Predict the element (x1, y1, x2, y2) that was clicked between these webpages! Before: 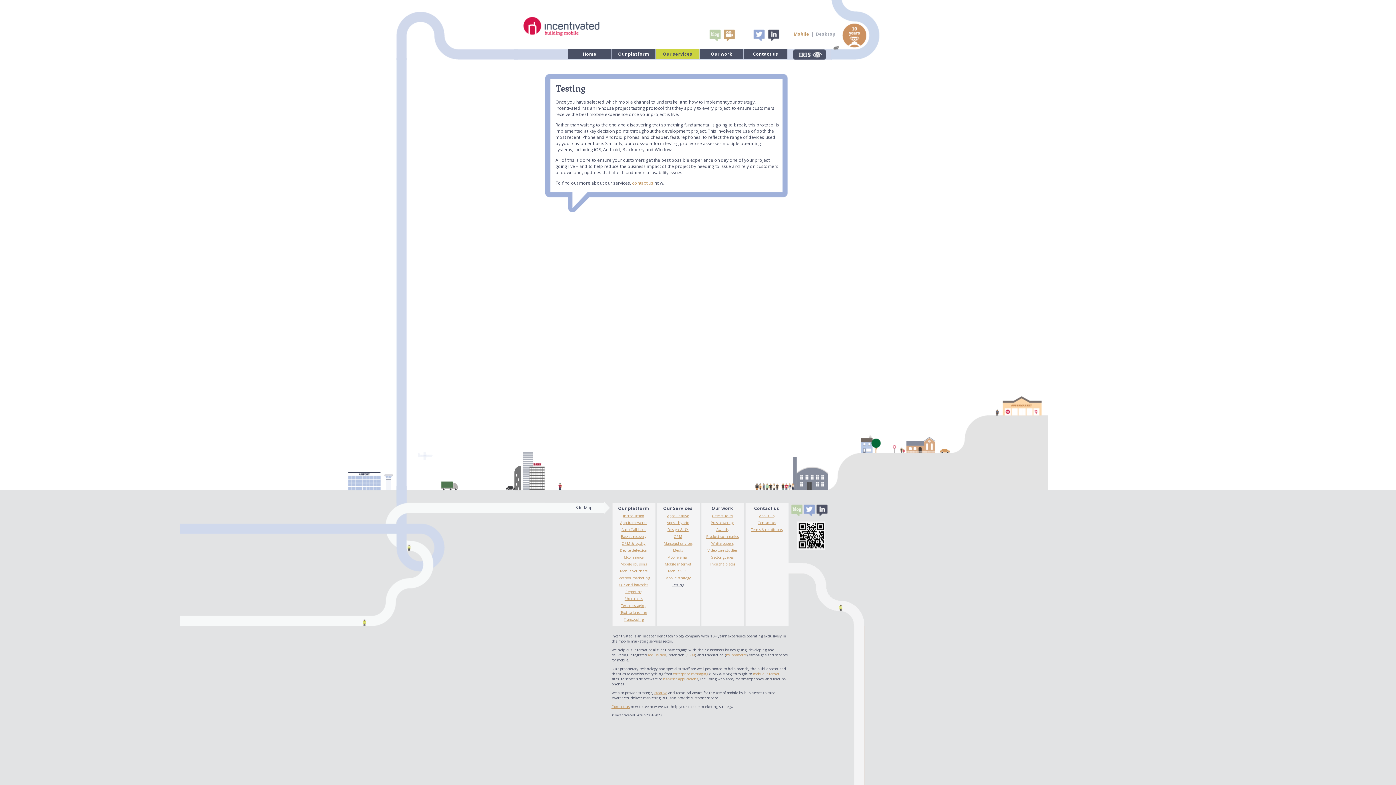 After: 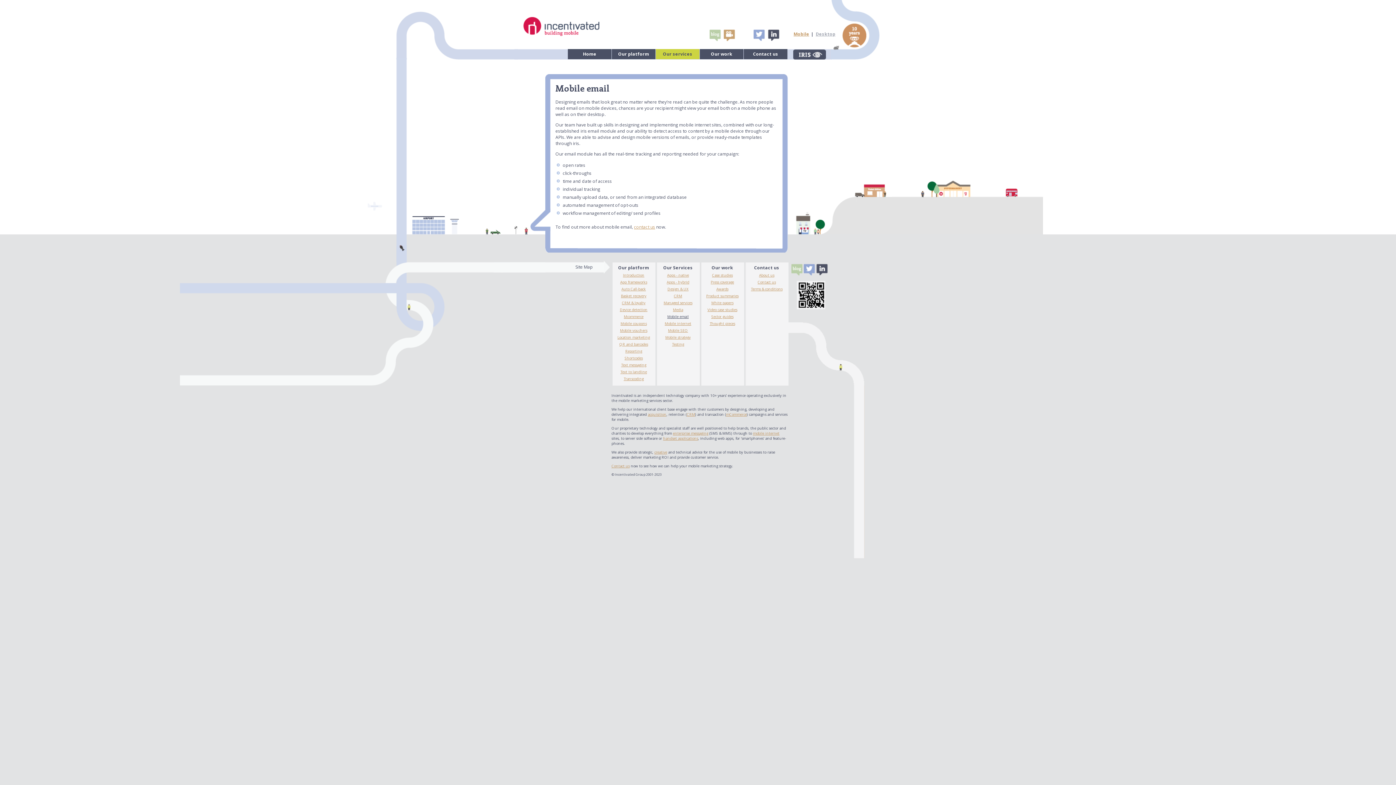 Action: label: Mobile email bbox: (667, 554, 688, 560)